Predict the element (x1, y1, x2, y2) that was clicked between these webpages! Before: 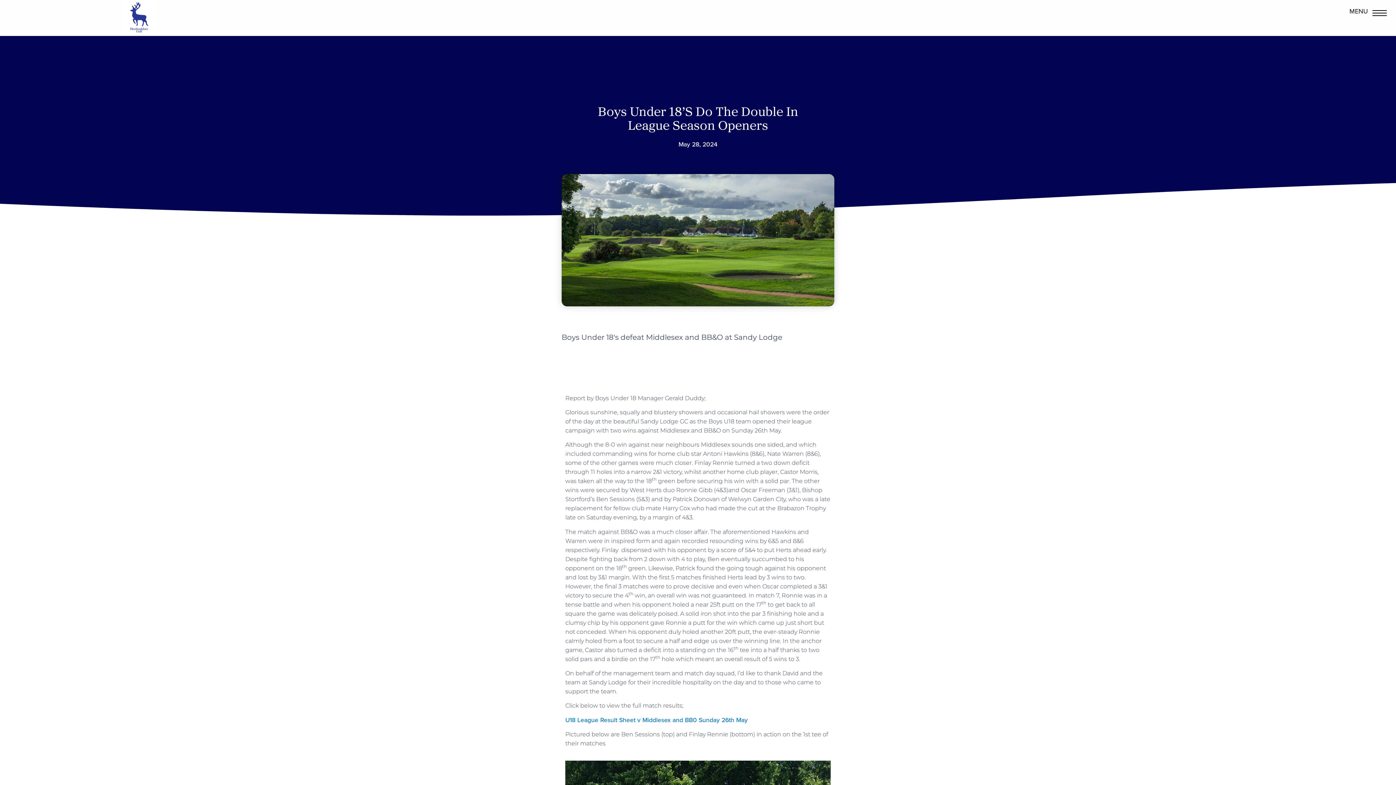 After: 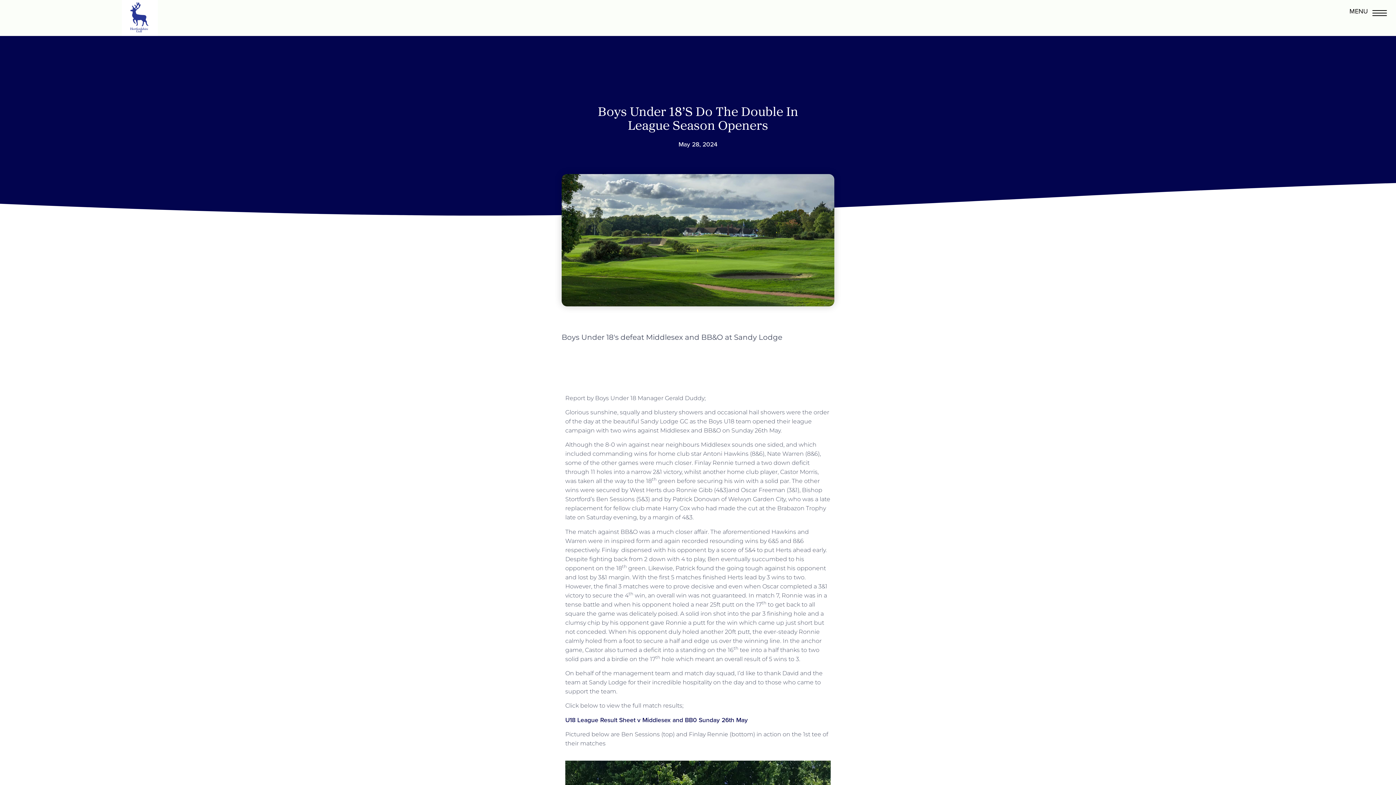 Action: label: U18 League Result Sheet v Middlesex and BB0 Sunday 26th May bbox: (565, 715, 748, 725)